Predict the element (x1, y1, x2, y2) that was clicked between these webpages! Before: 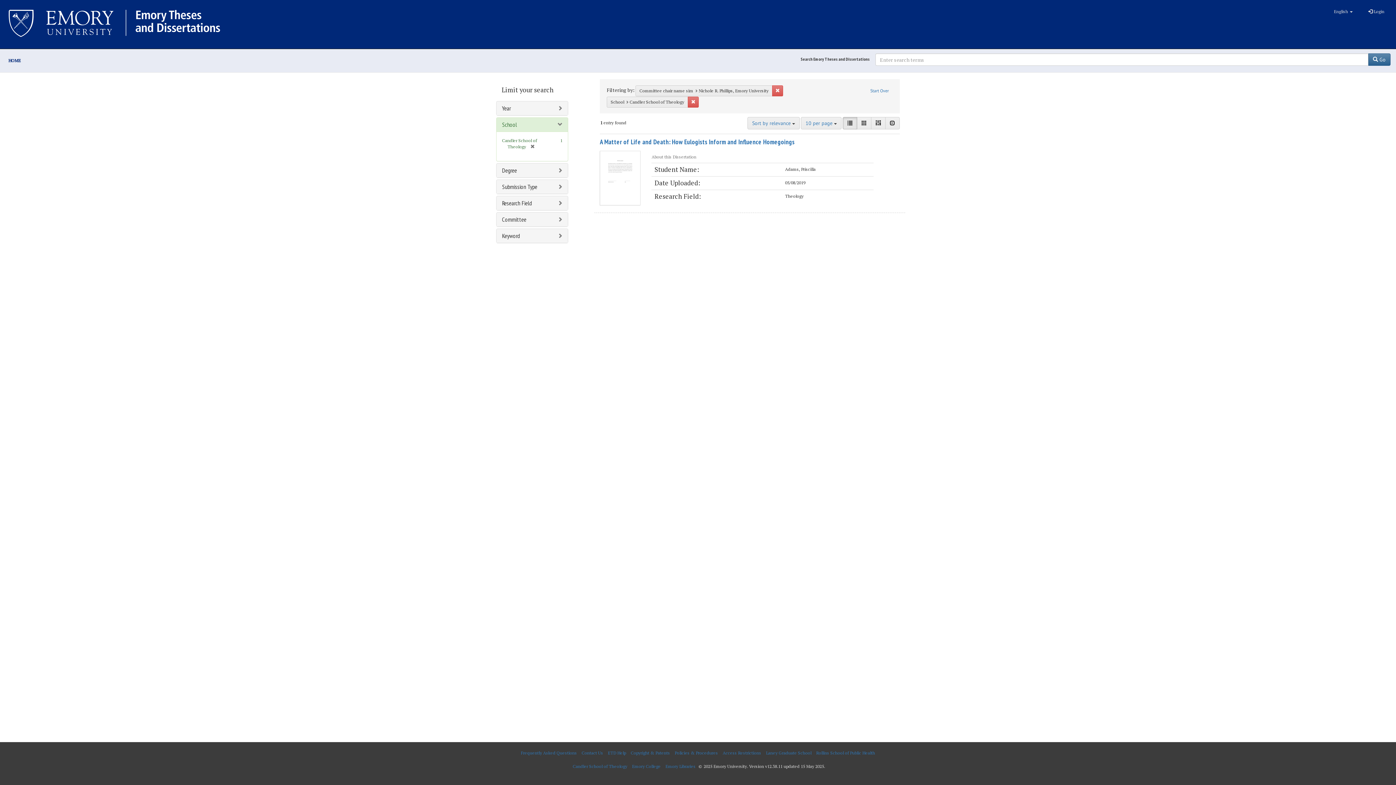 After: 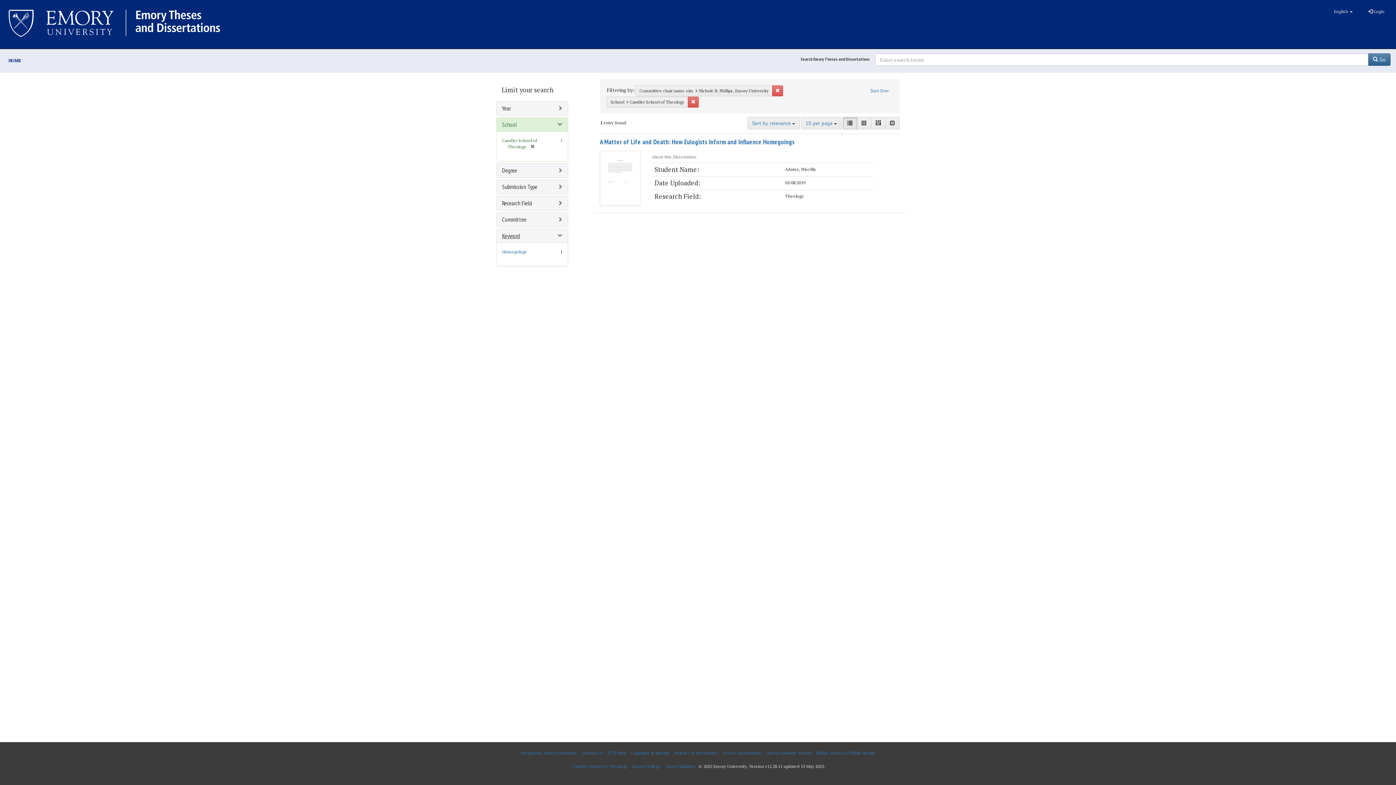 Action: bbox: (502, 232, 520, 240) label: Keyword